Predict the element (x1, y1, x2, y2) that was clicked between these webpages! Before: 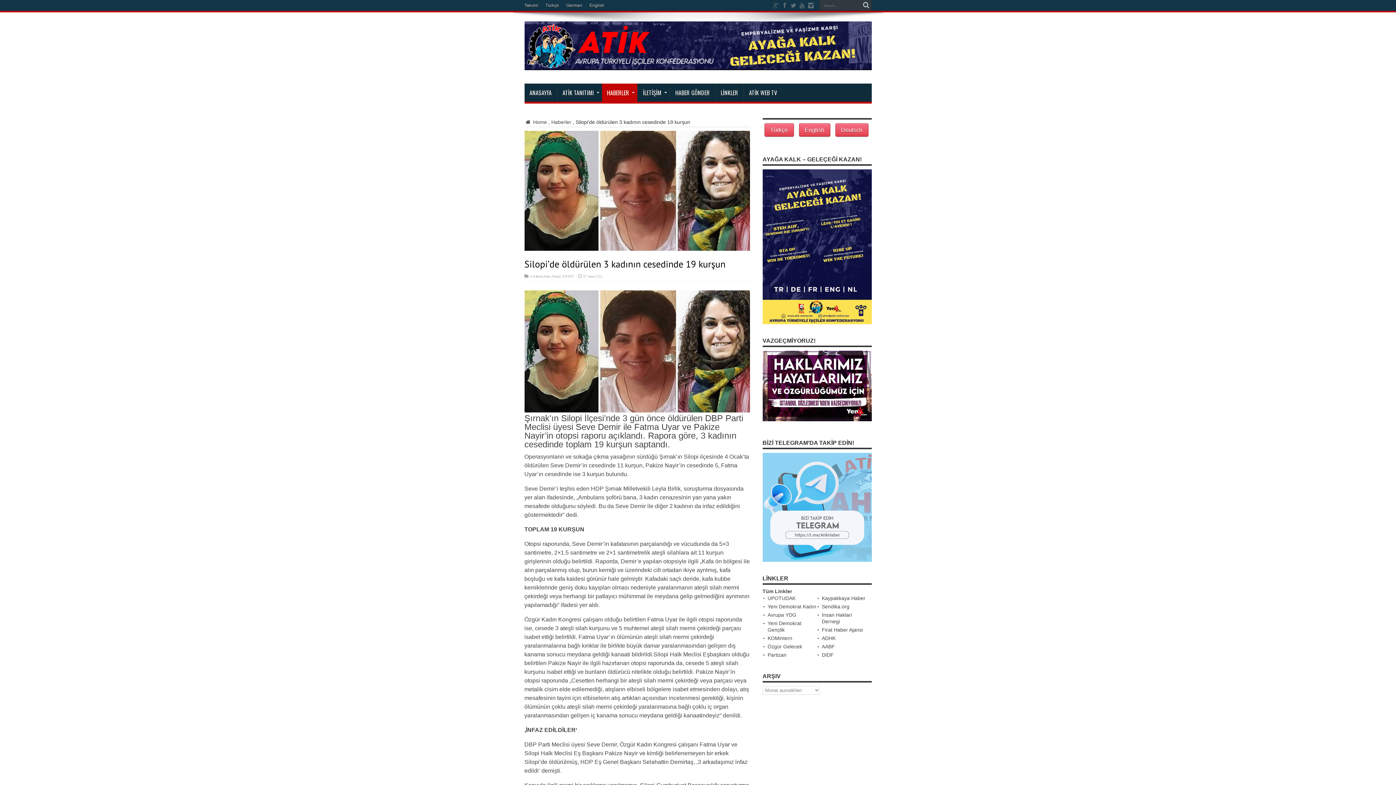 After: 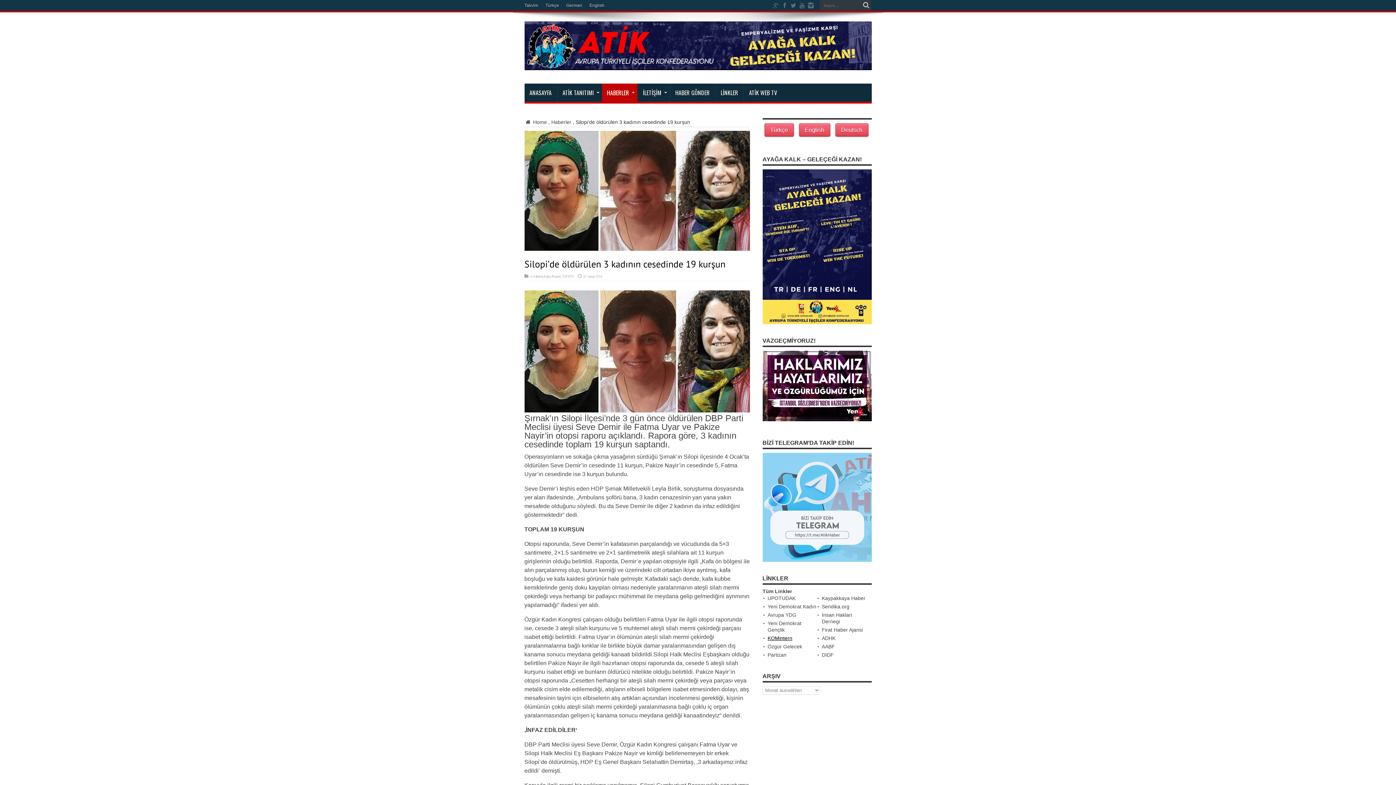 Action: bbox: (767, 635, 792, 641) label: KOMintern